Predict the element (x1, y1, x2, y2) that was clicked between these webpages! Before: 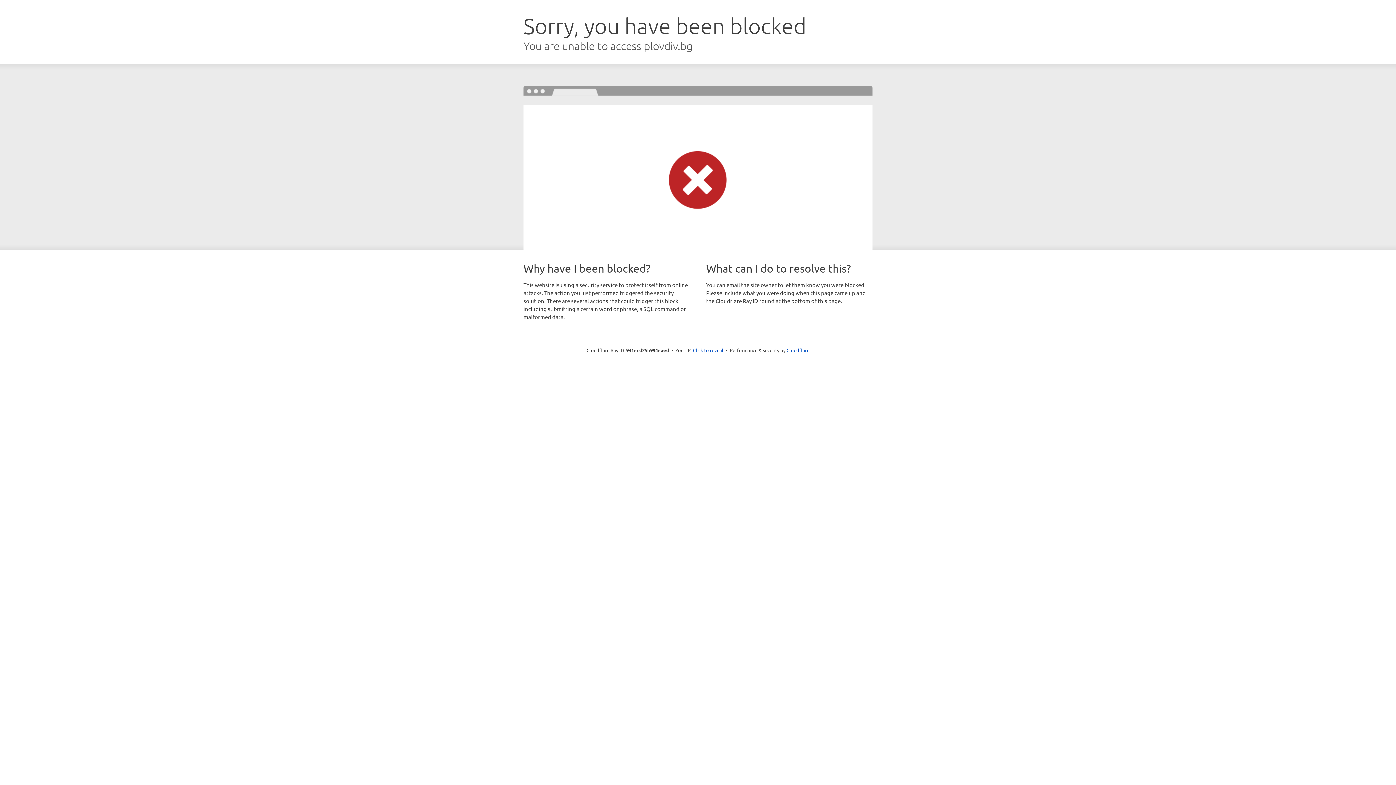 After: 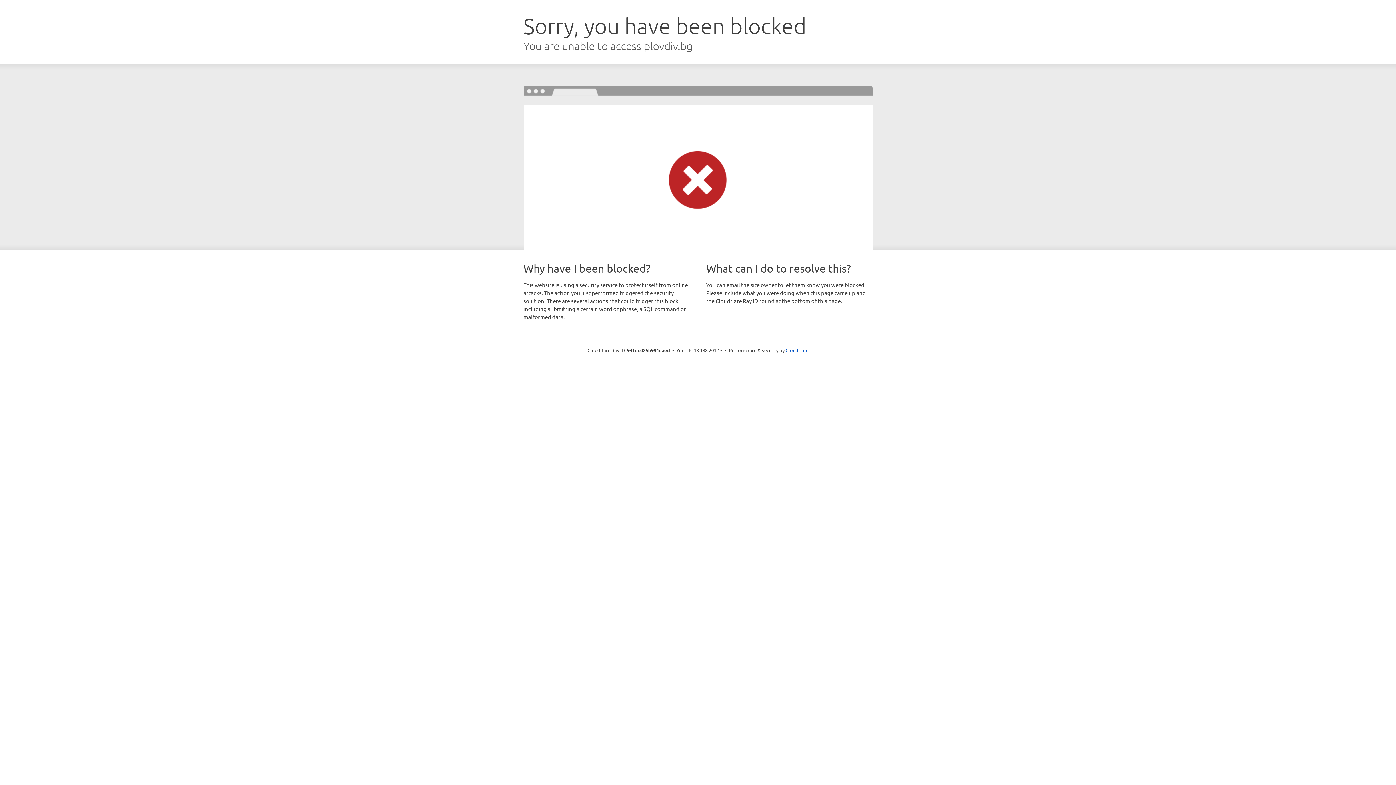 Action: bbox: (693, 346, 723, 353) label: Click to reveal